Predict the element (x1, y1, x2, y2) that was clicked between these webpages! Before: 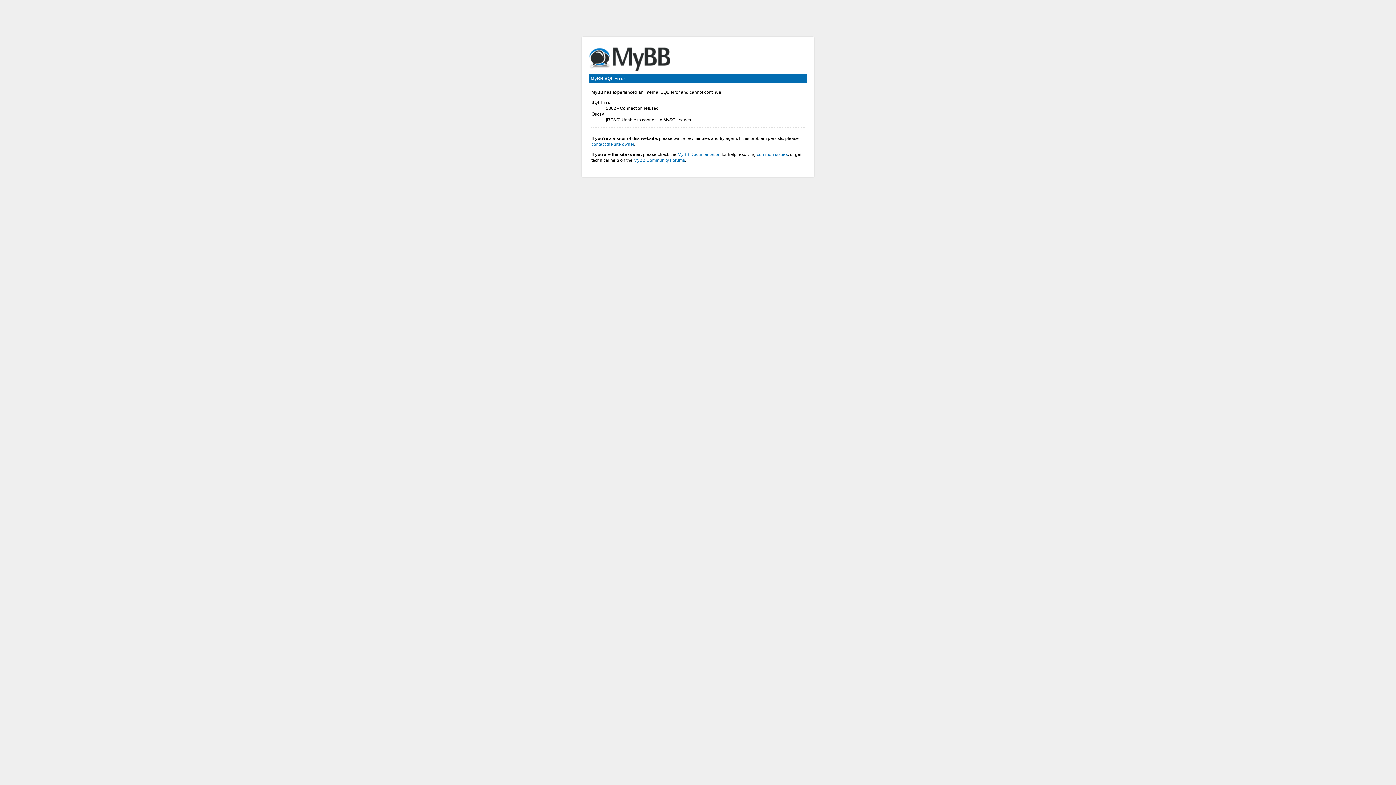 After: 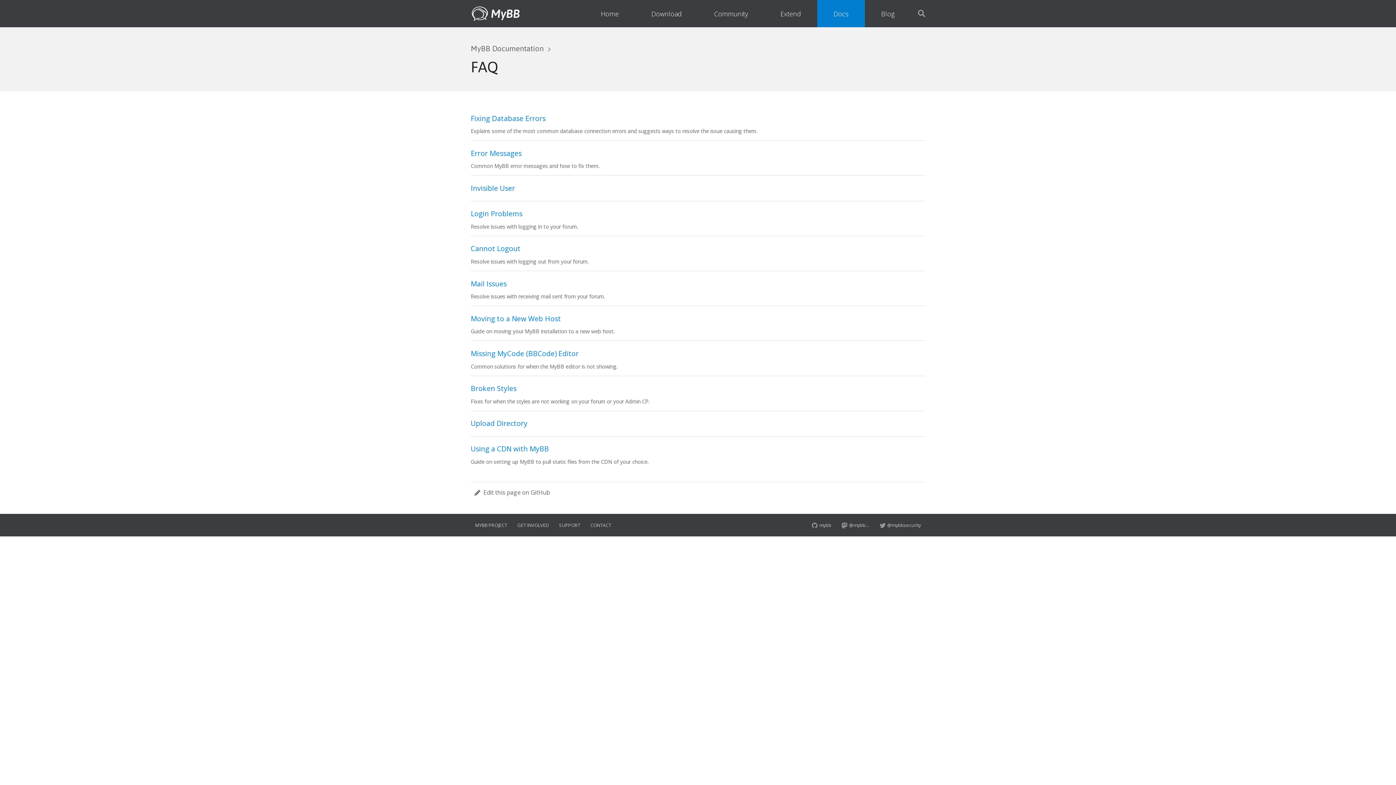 Action: label: common issues bbox: (757, 152, 788, 157)